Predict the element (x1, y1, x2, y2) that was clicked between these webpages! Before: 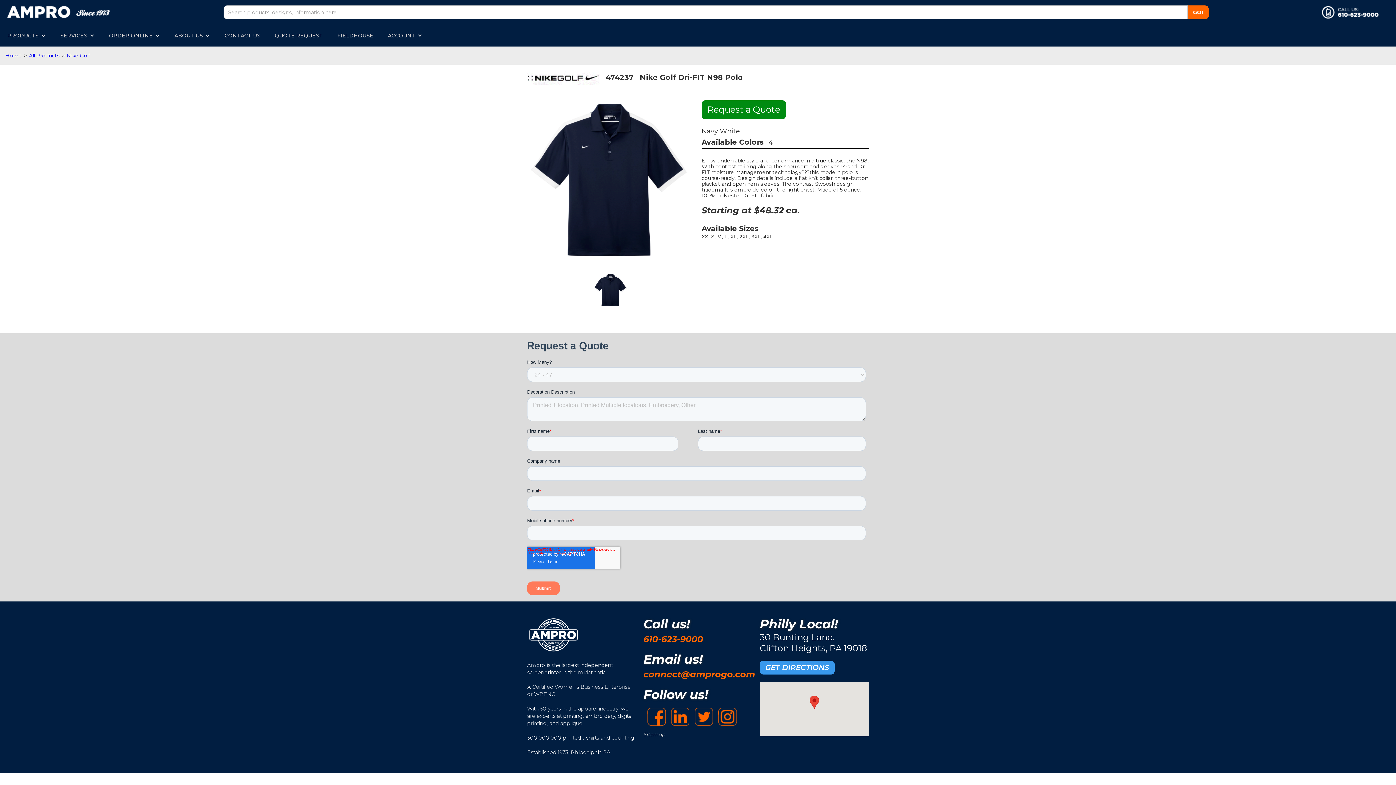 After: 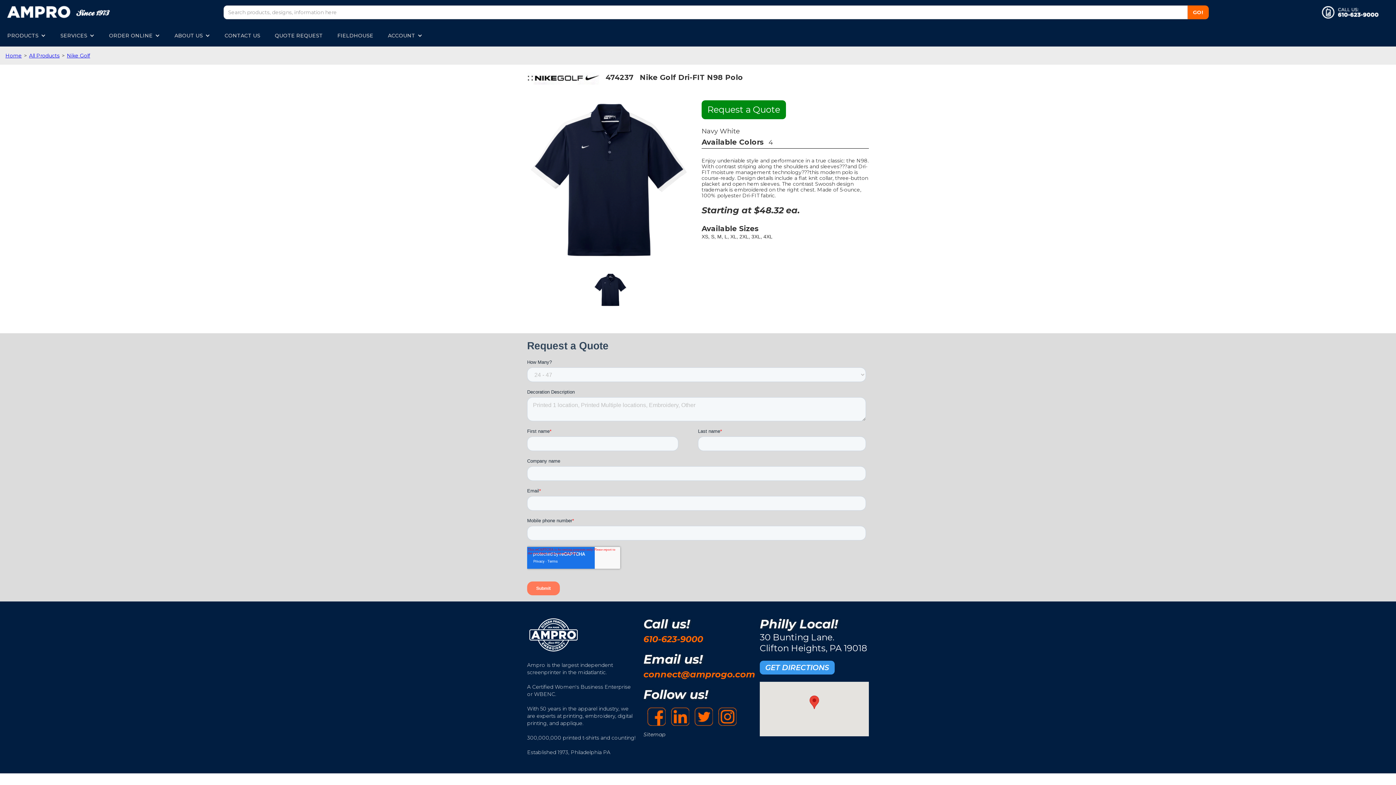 Action: bbox: (667, 706, 690, 727)